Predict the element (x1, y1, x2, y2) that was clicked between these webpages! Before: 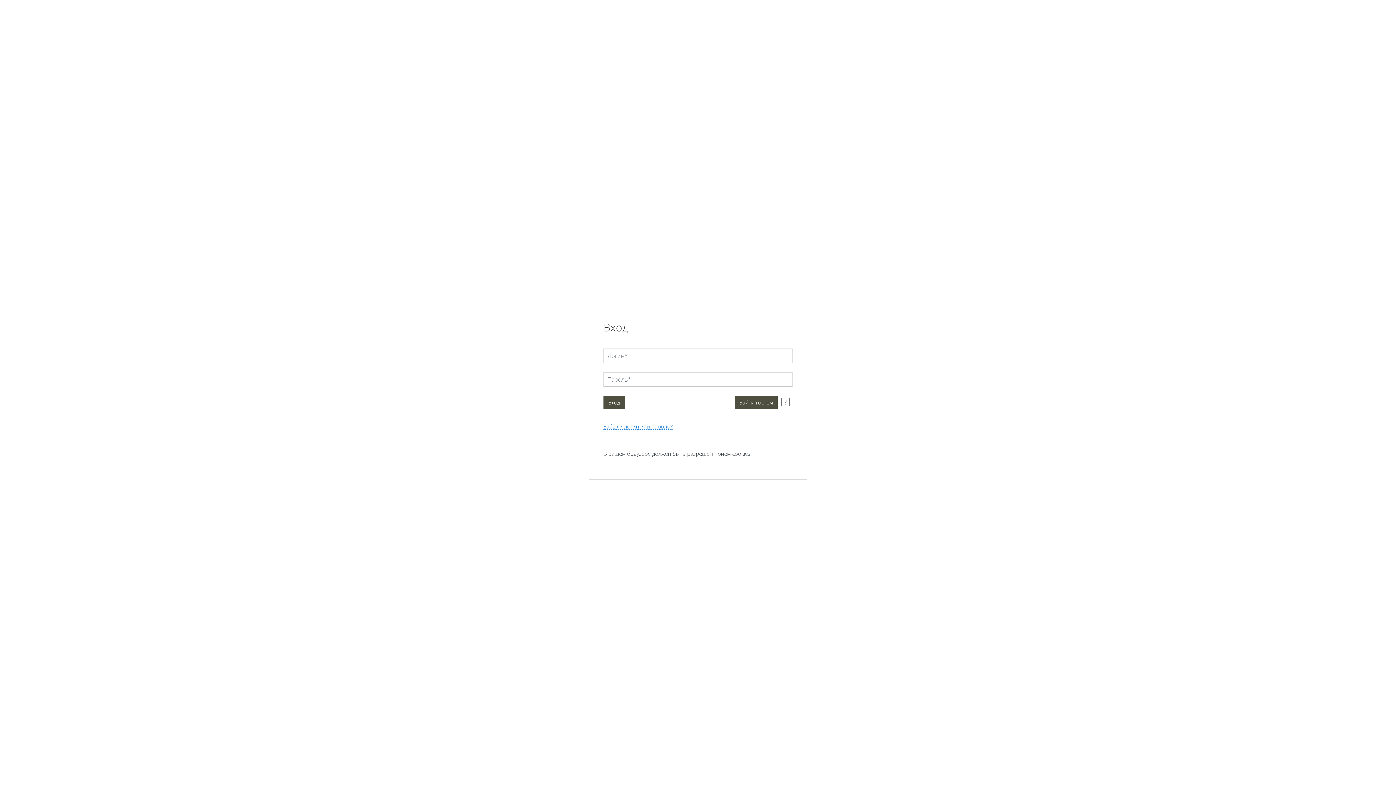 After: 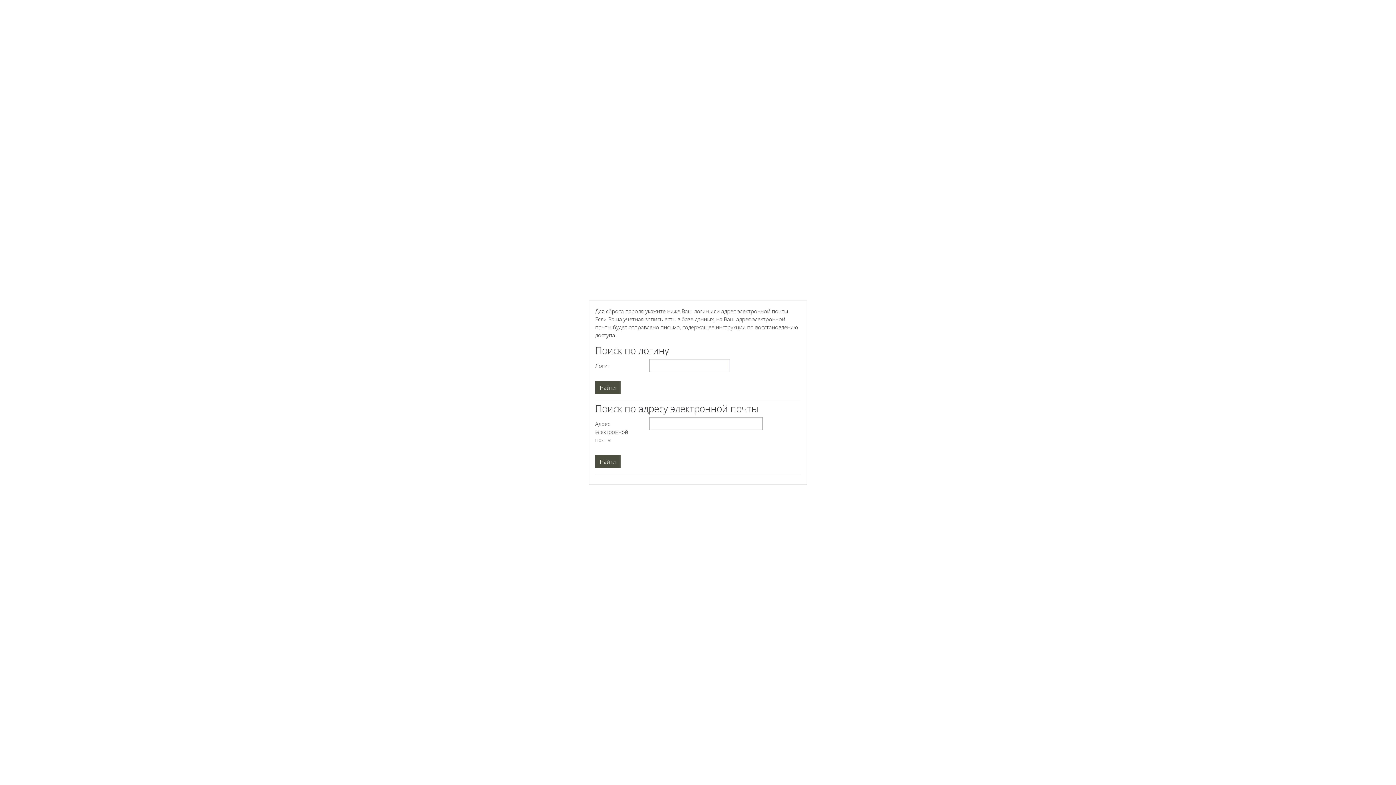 Action: bbox: (603, 423, 672, 429) label: Забыли логин или пароль?